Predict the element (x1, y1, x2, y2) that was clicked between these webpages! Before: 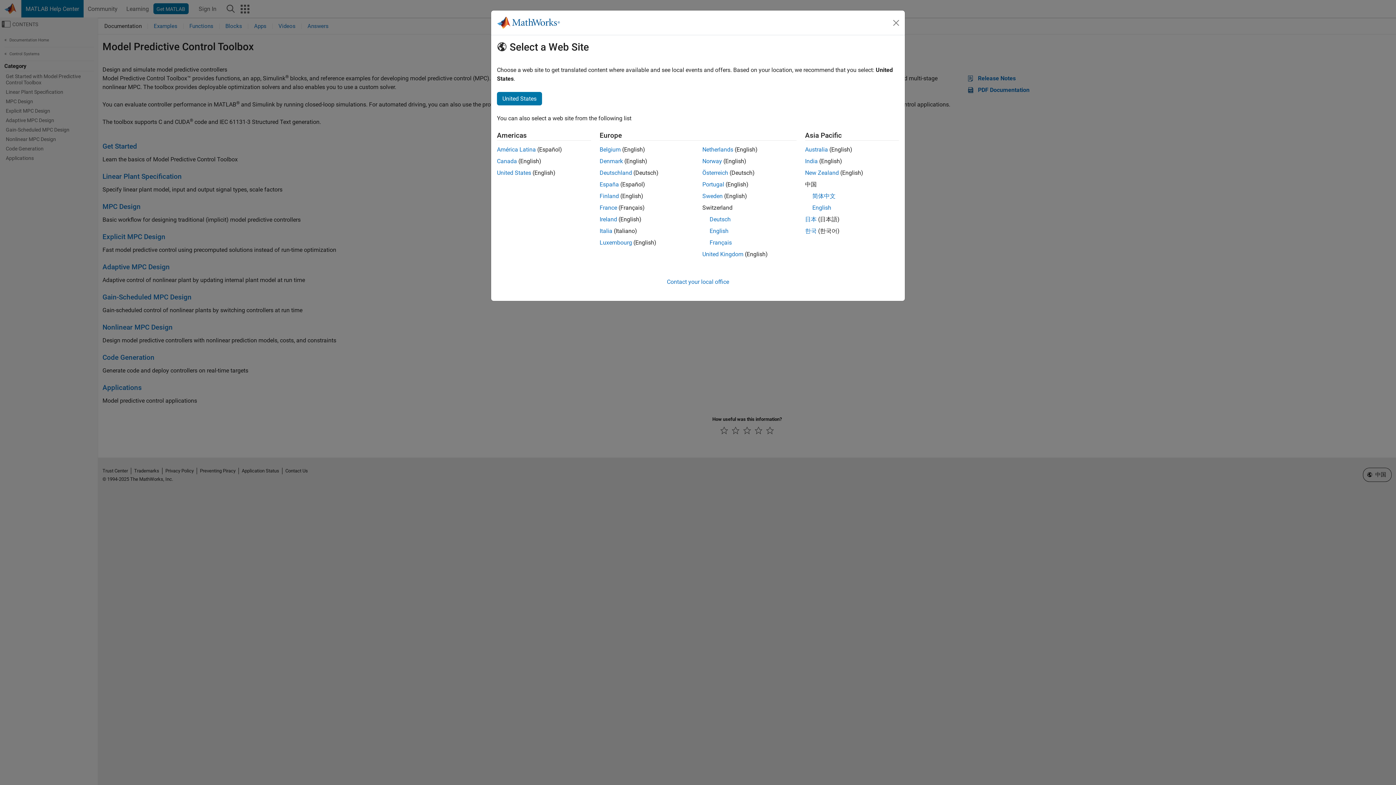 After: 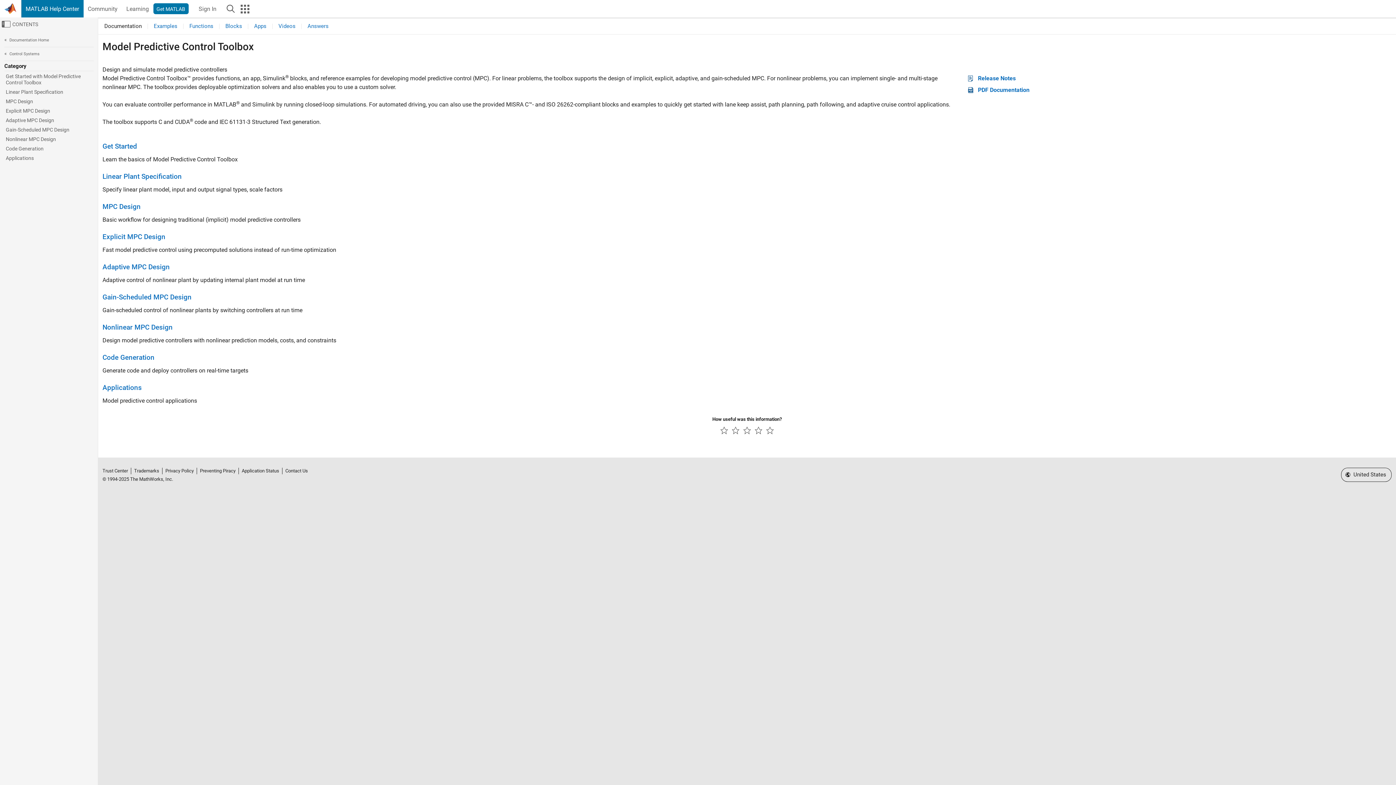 Action: label: Canada bbox: (497, 157, 517, 164)